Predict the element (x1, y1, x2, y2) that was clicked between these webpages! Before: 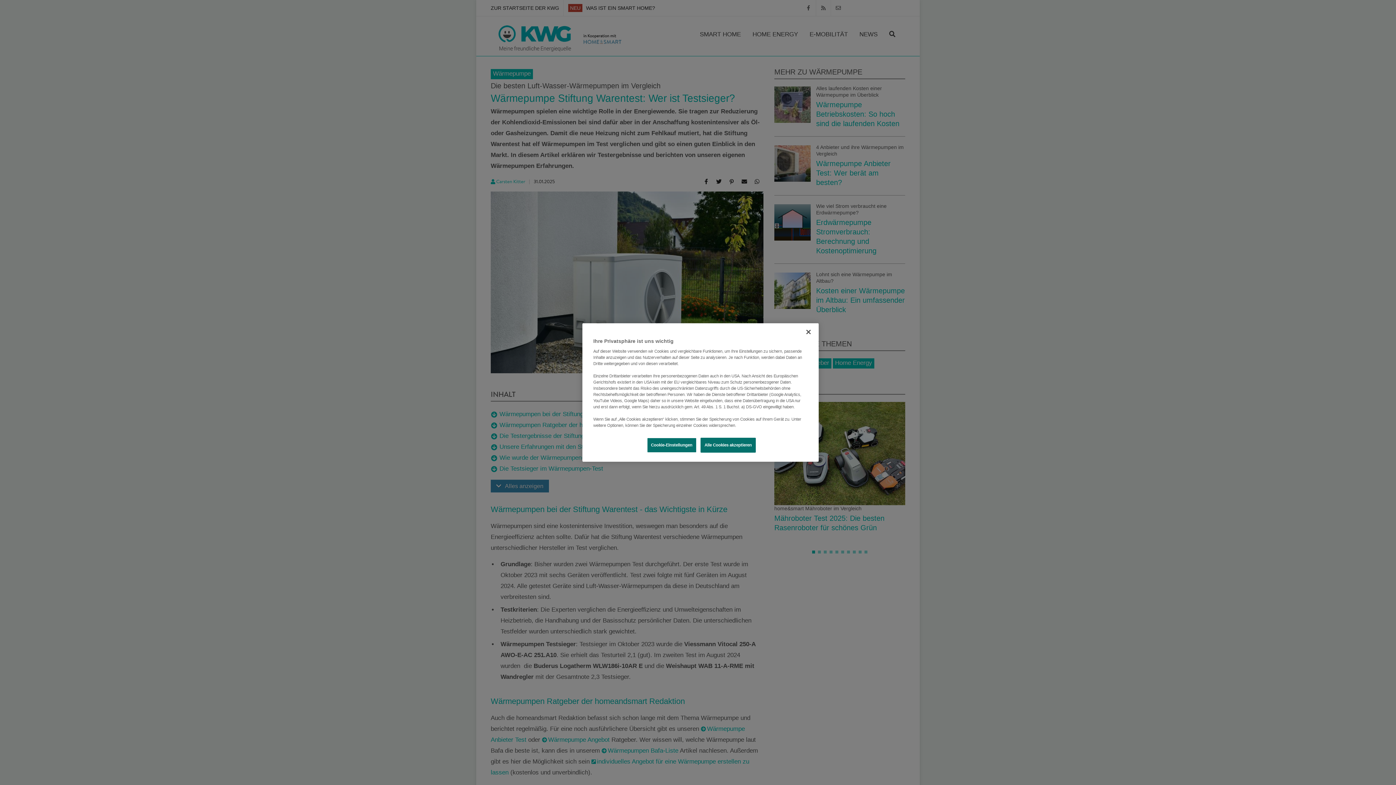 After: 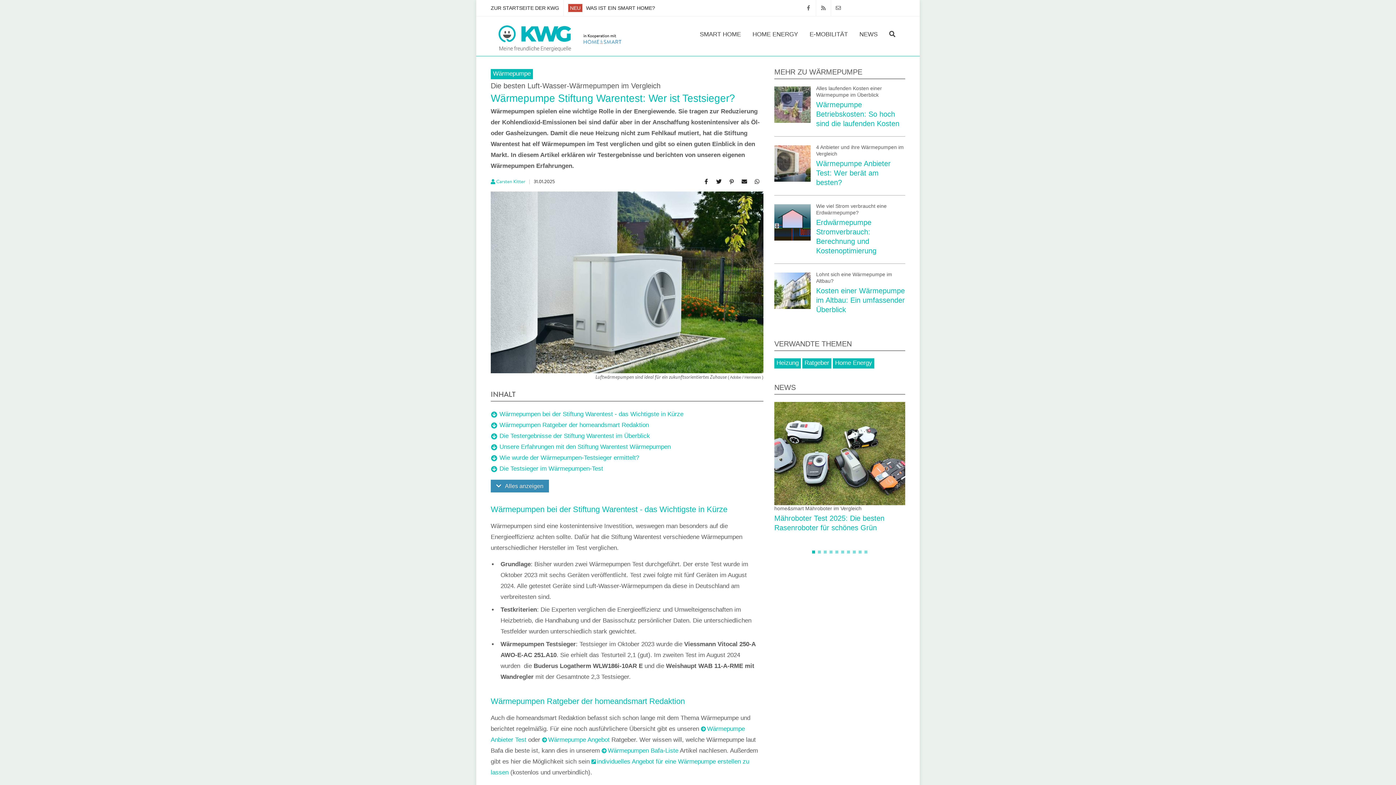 Action: bbox: (700, 438, 756, 452) label: Alle Cookies akzeptieren